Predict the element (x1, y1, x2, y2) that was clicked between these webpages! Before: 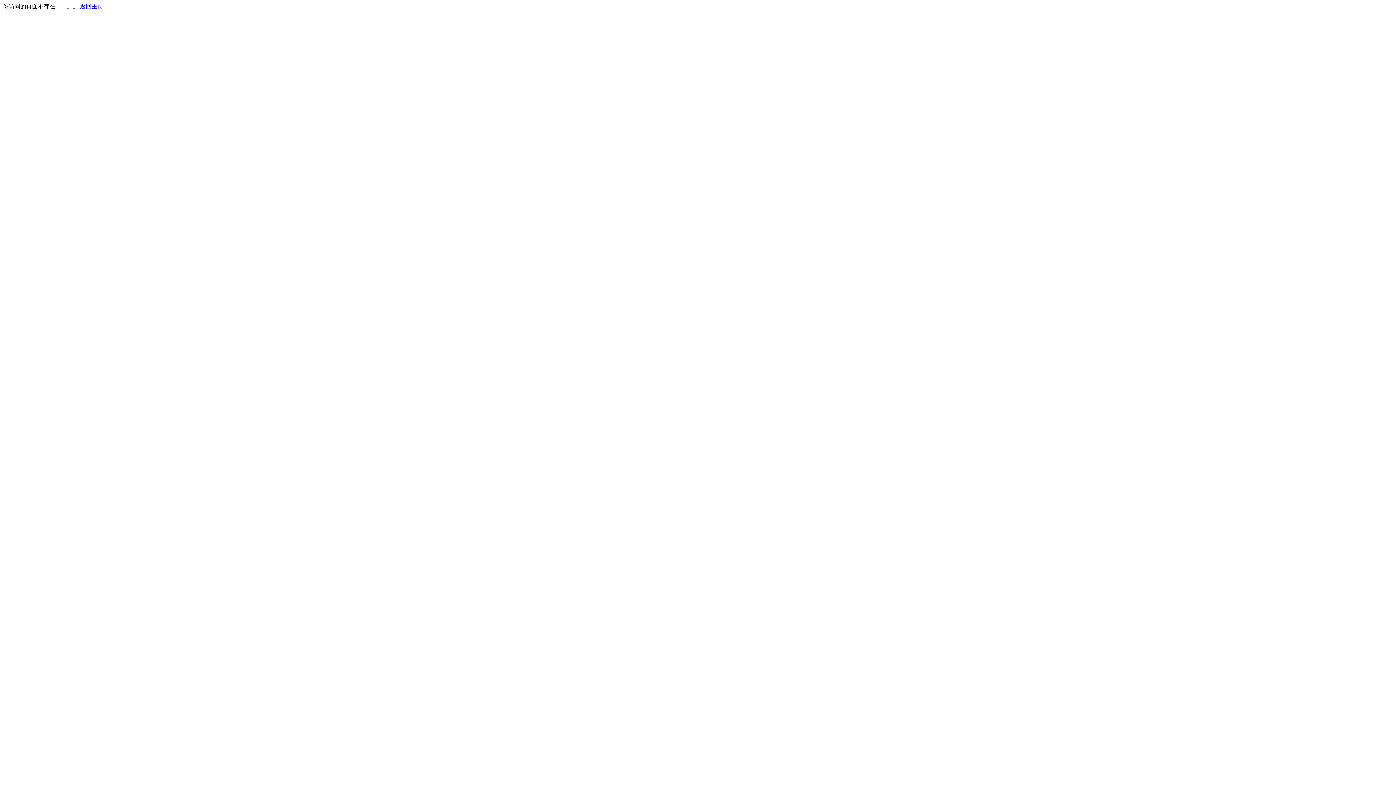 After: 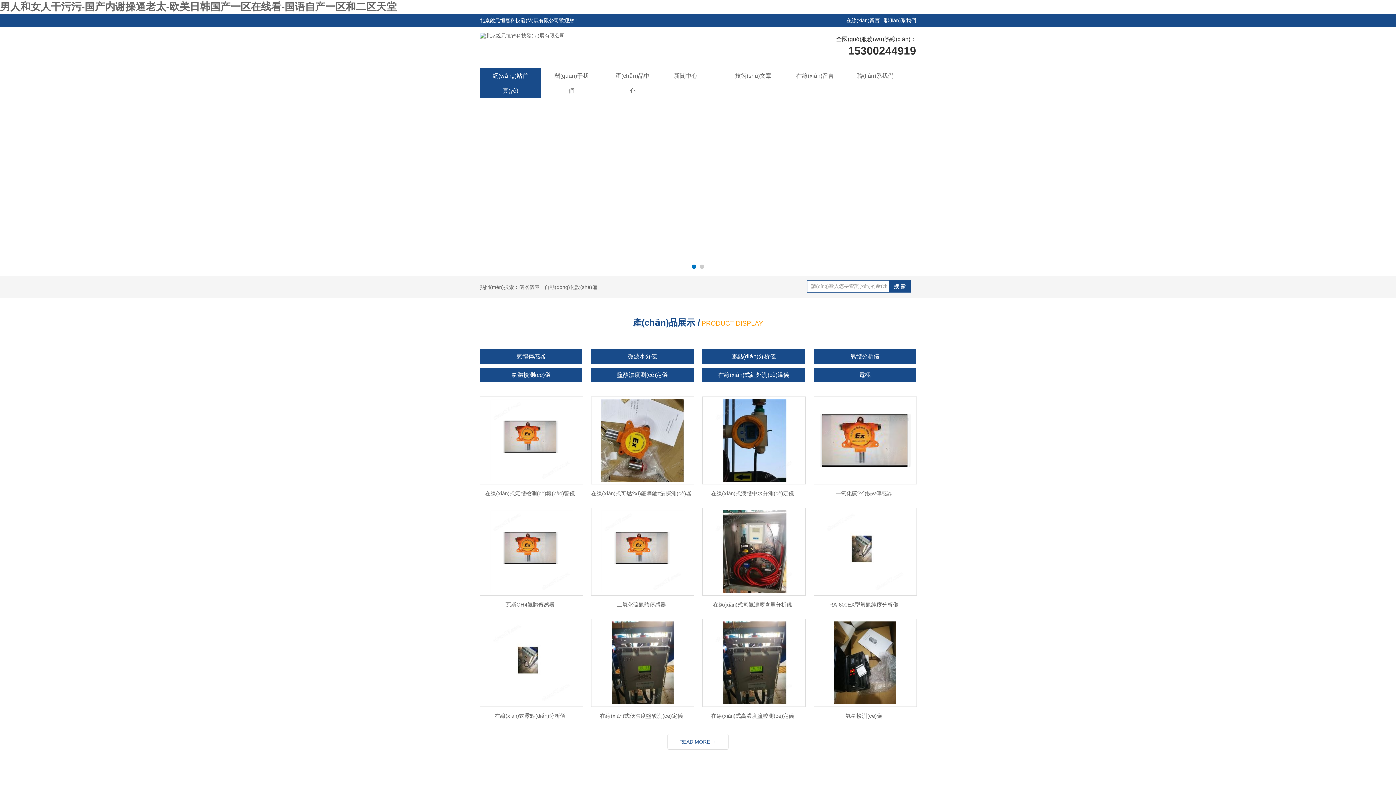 Action: bbox: (80, 3, 103, 9) label: 返回主页